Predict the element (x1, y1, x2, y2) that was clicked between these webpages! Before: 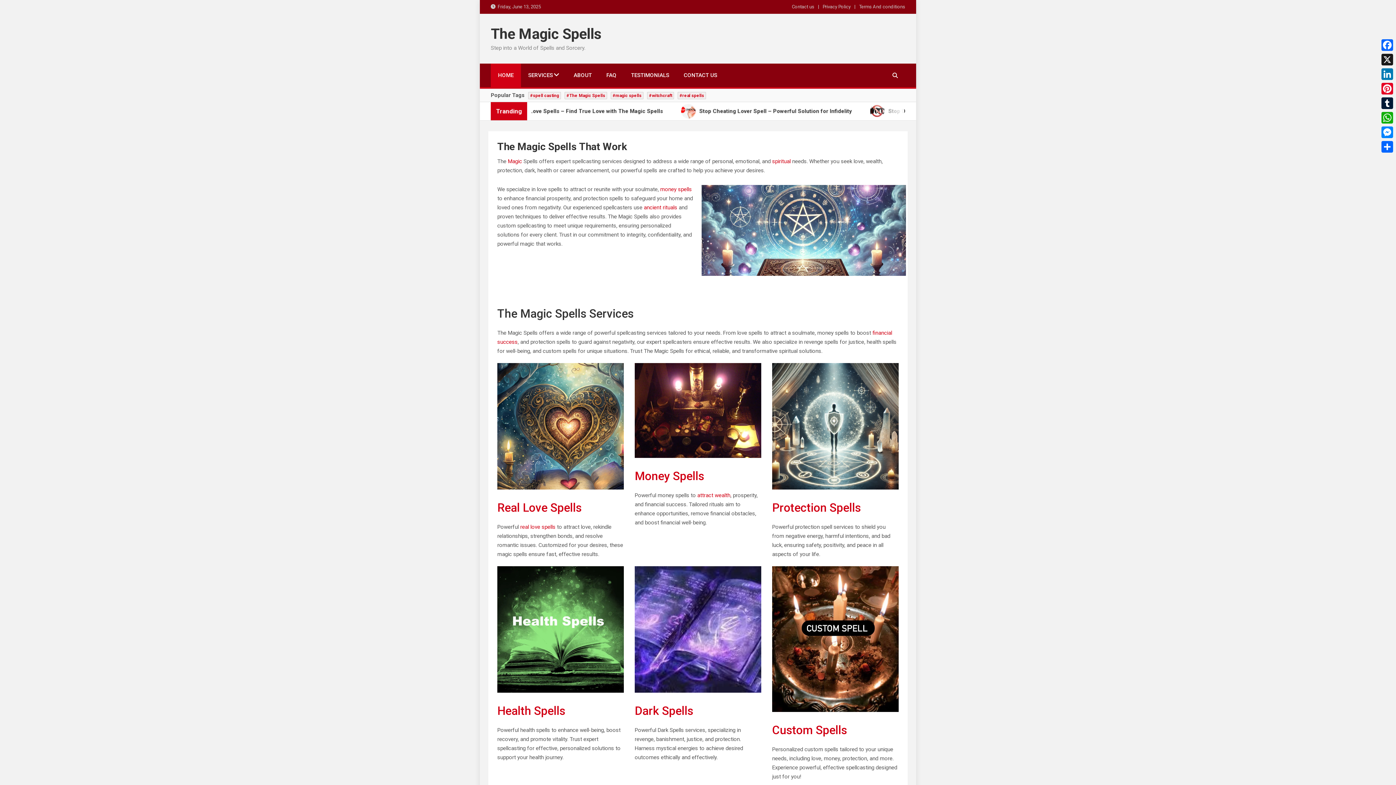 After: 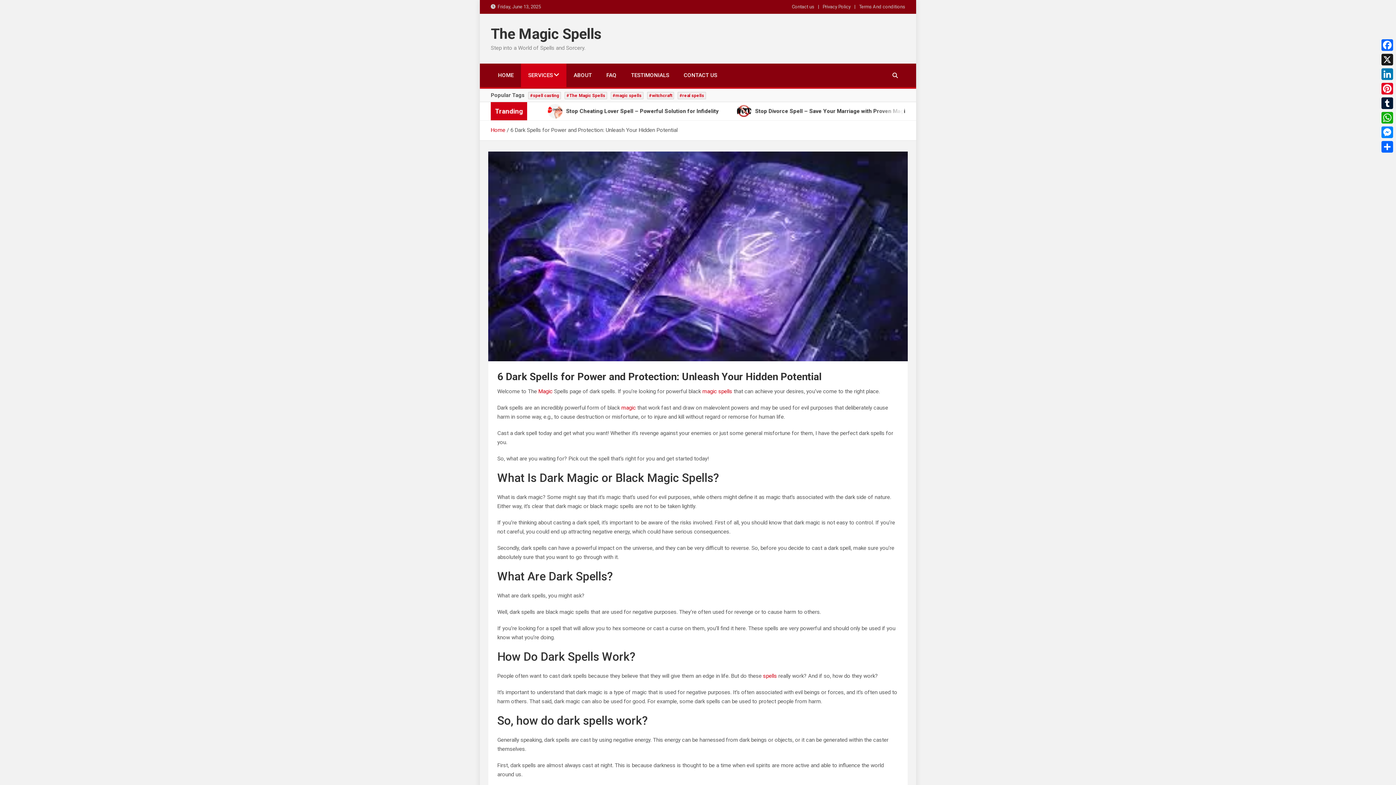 Action: bbox: (634, 704, 693, 718) label: Dark Spells